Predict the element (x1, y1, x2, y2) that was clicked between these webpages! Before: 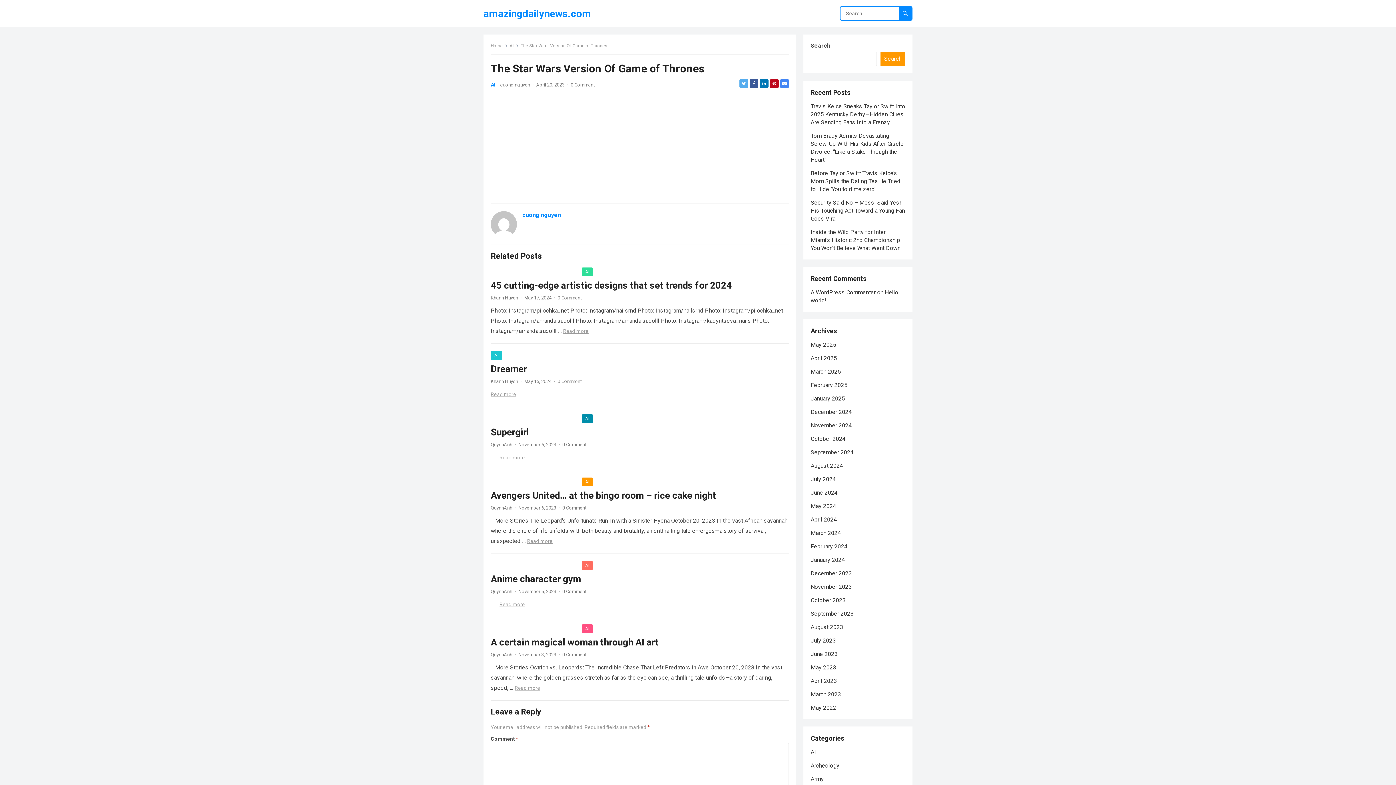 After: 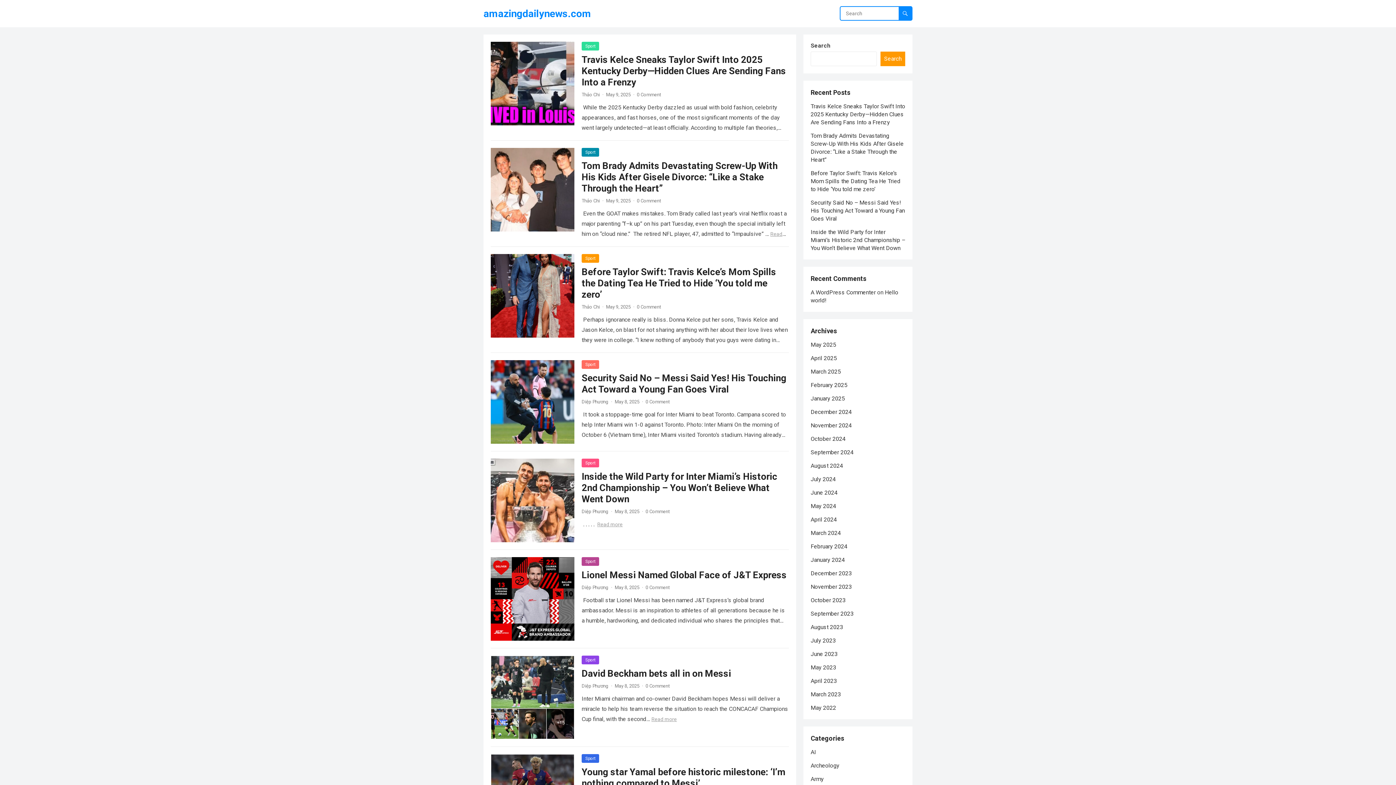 Action: label: November 2023 bbox: (810, 583, 852, 590)